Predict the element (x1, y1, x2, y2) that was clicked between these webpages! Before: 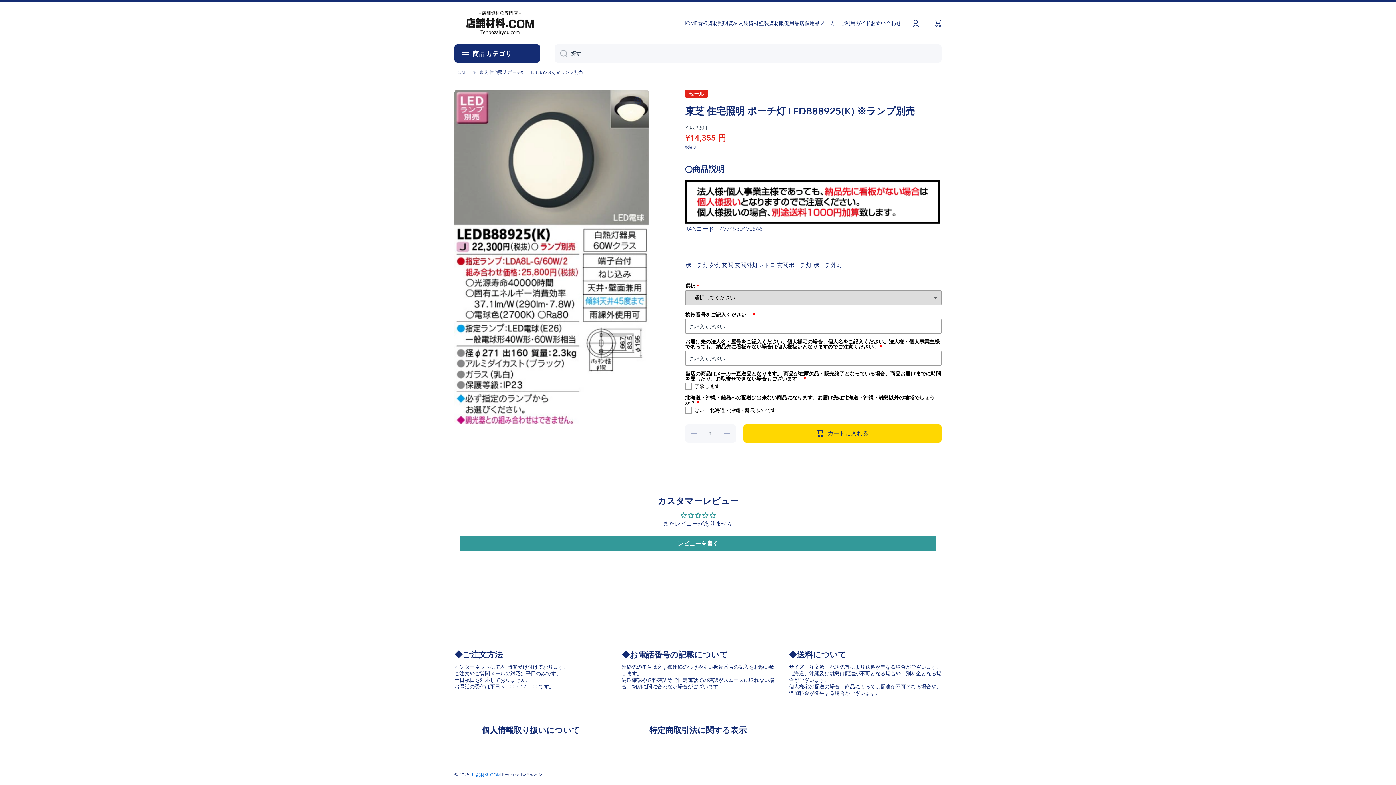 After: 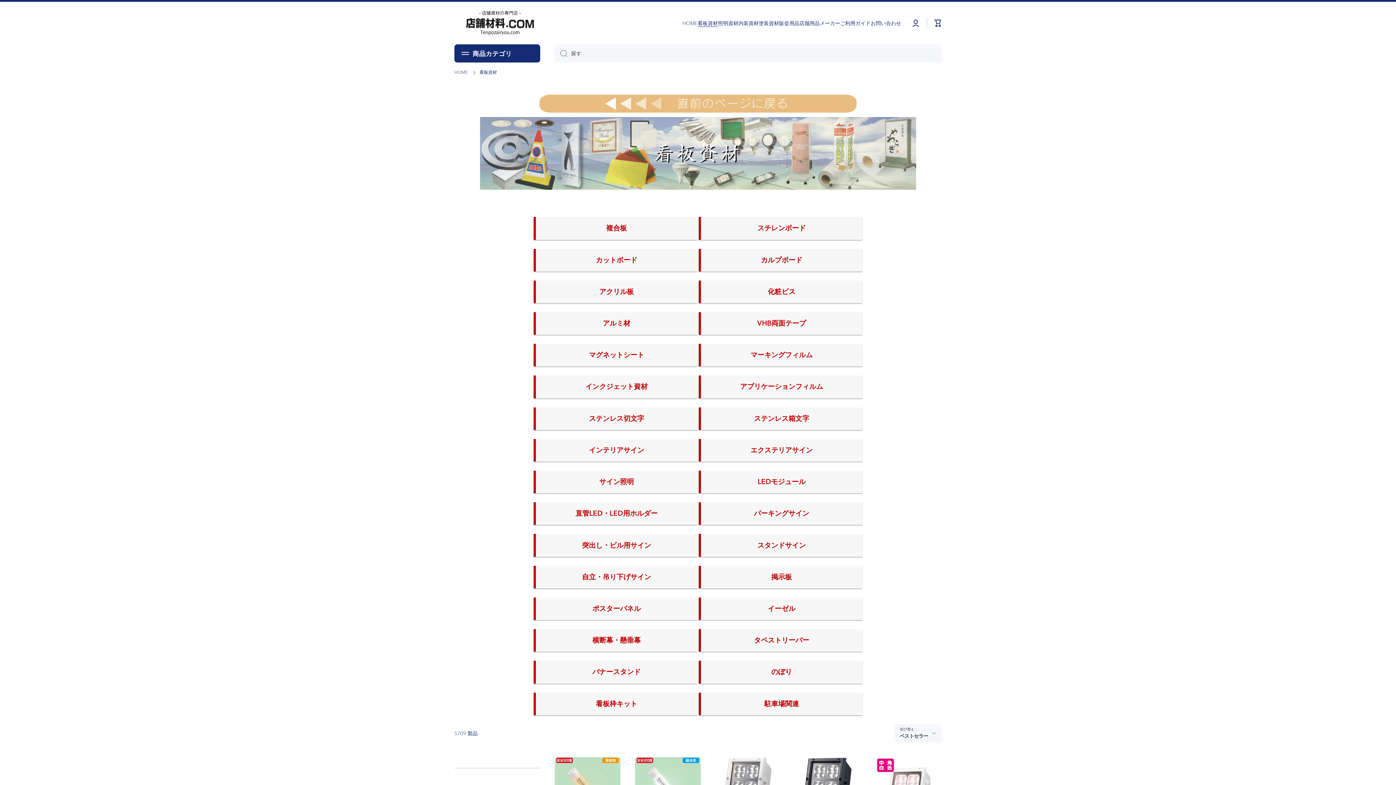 Action: bbox: (697, 19, 718, 26) label: 看板資材